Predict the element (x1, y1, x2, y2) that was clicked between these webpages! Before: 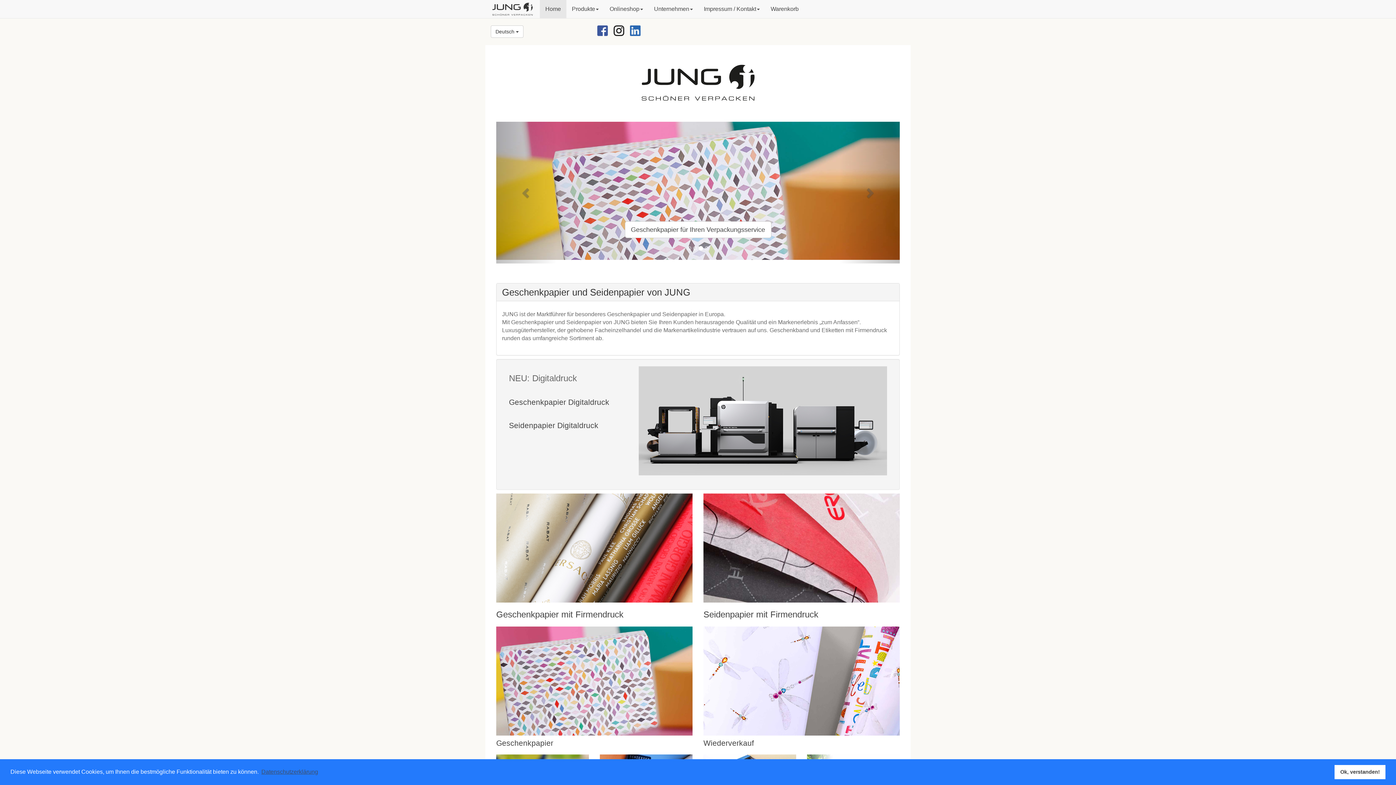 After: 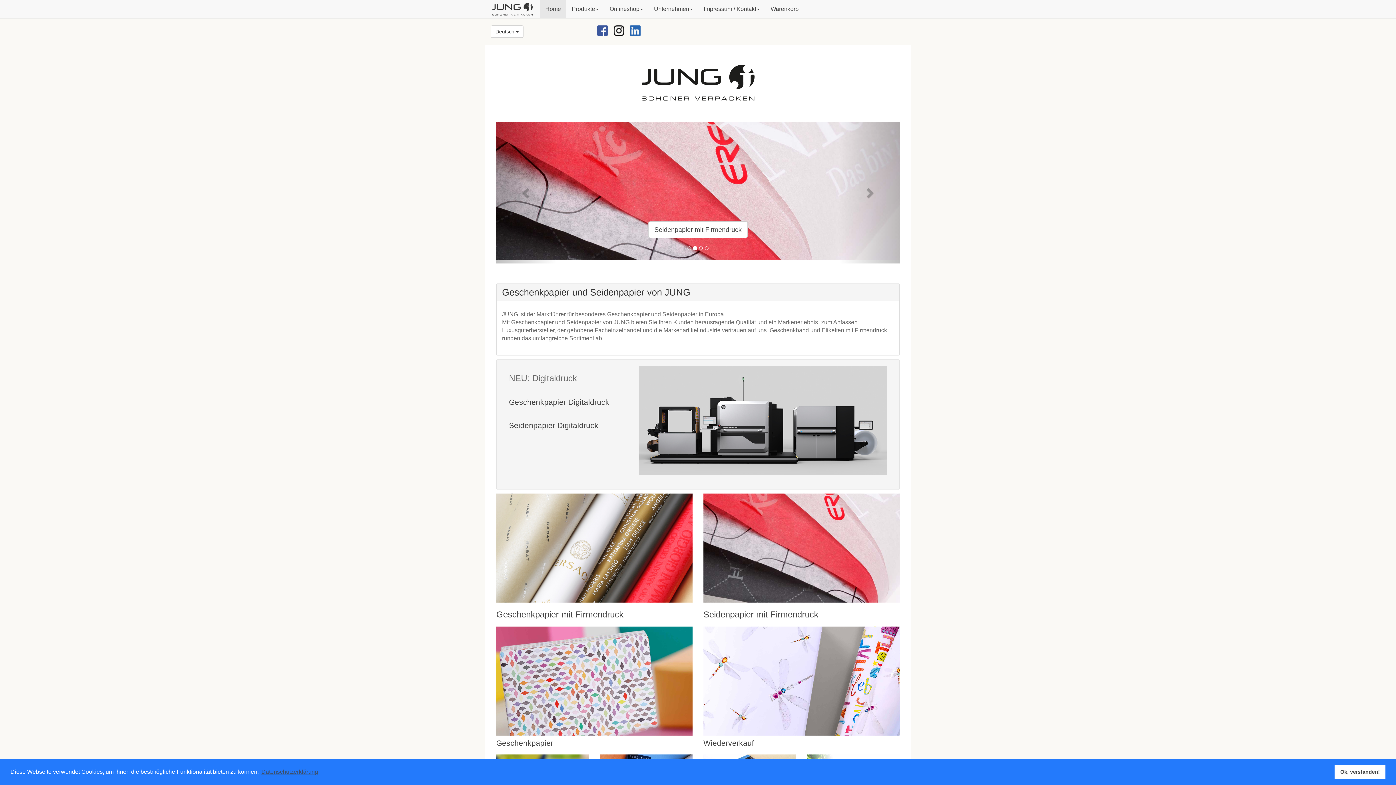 Action: bbox: (485, 0, 540, 18)